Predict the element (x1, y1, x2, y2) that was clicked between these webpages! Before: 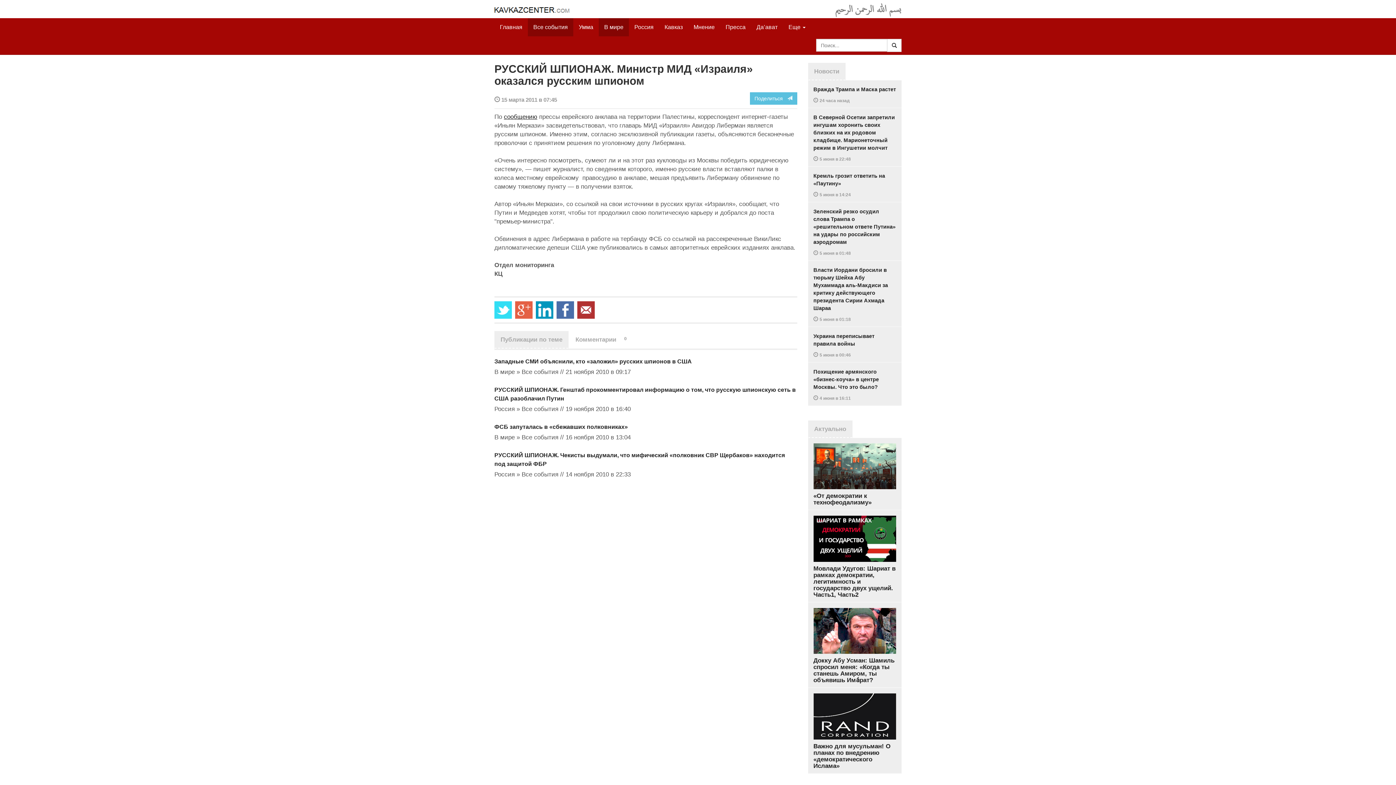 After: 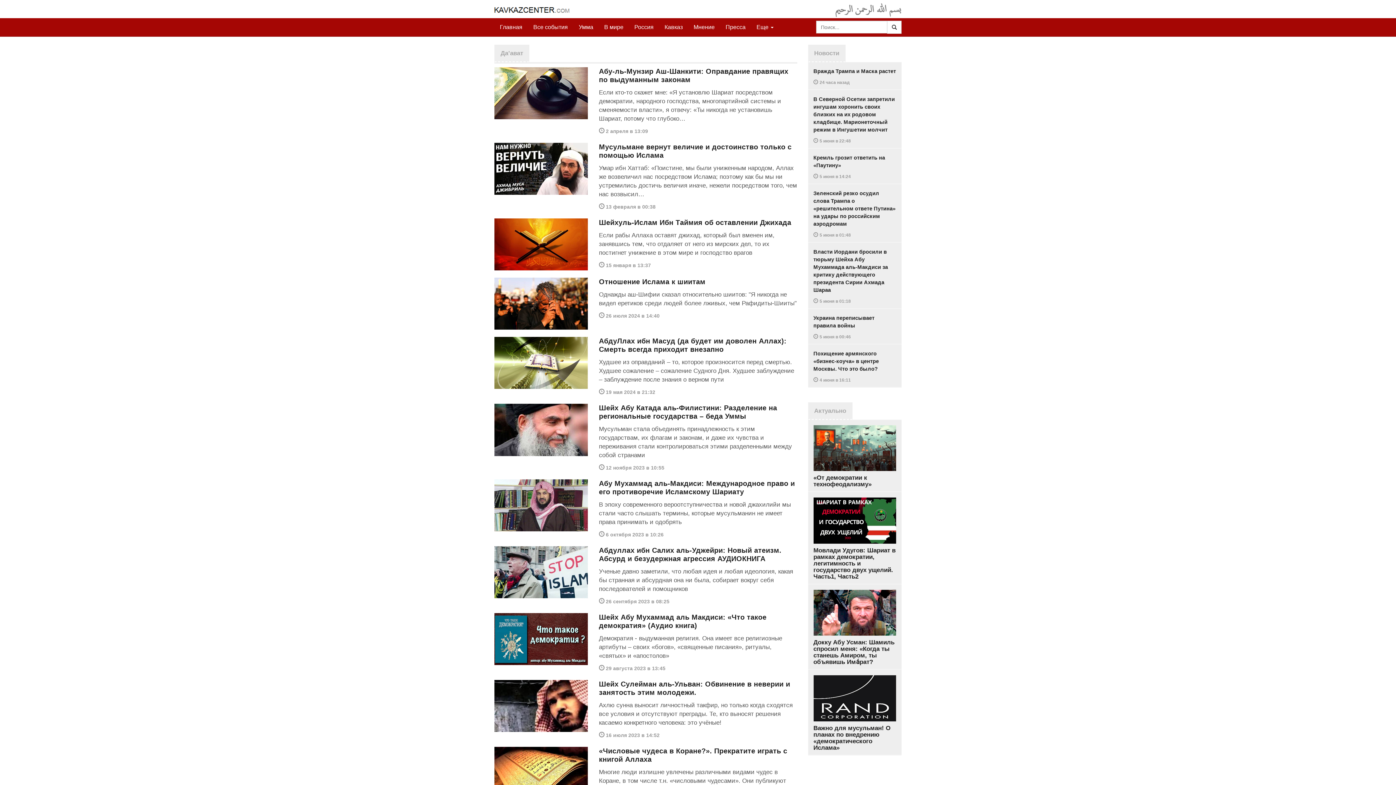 Action: label: Да’ават bbox: (751, 18, 783, 36)